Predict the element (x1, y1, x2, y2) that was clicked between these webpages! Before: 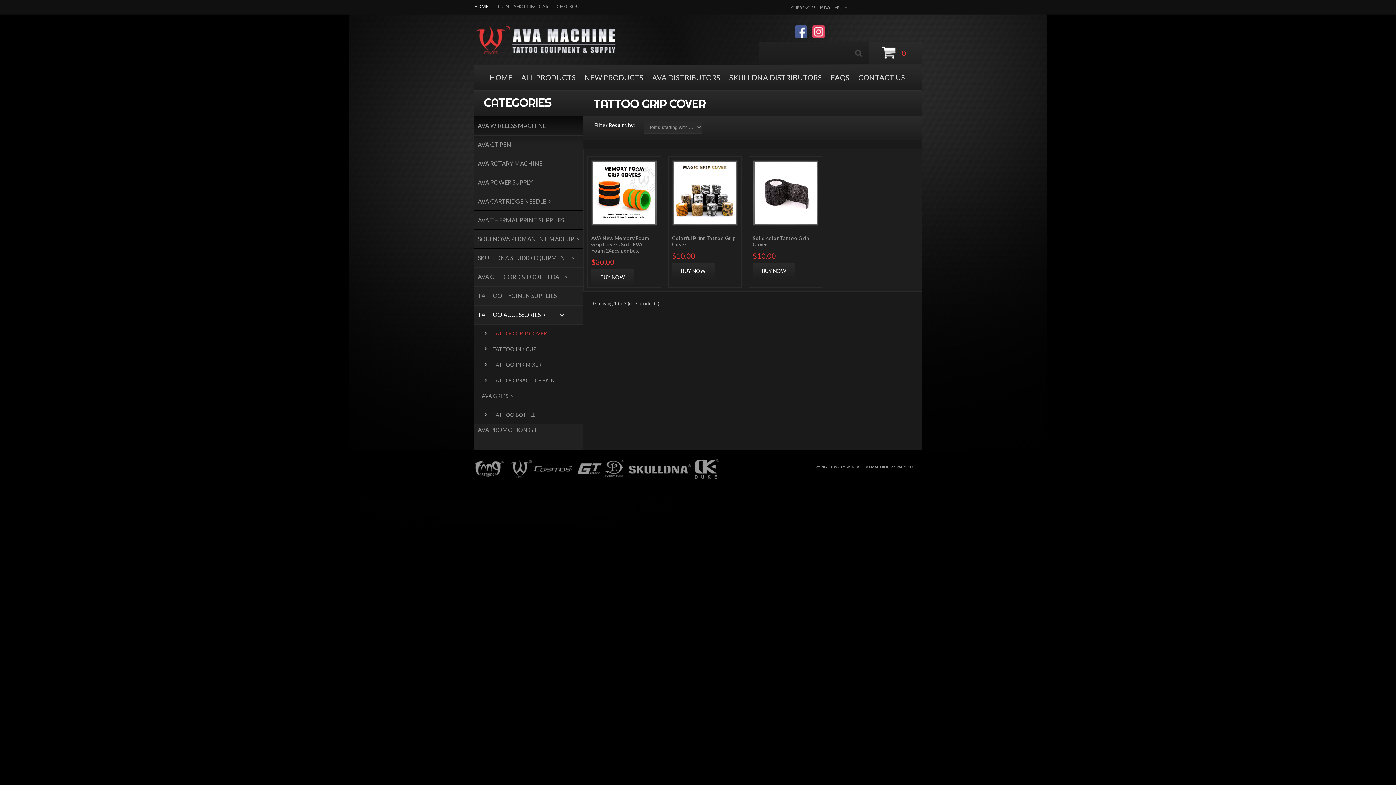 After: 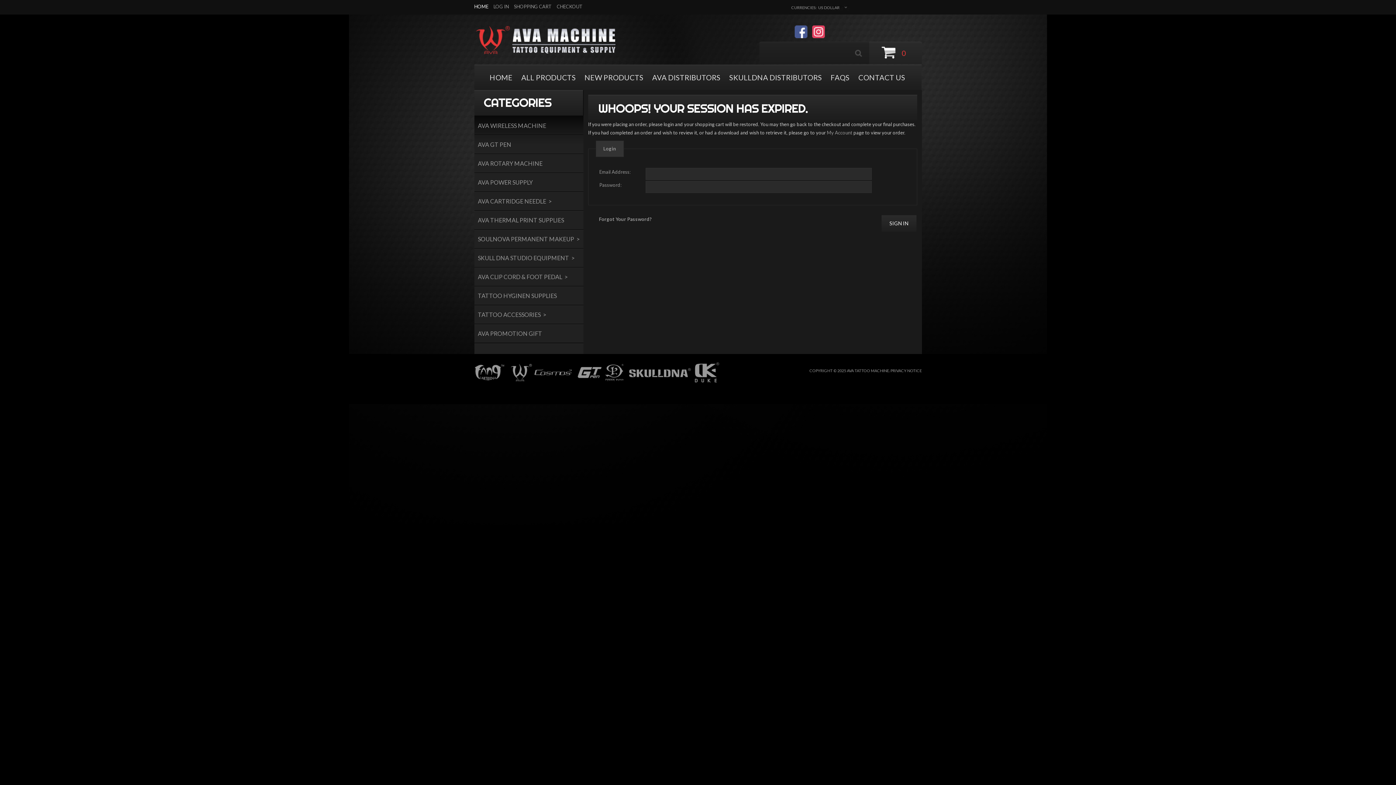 Action: label: CHECKOUT bbox: (556, 2, 582, 10)